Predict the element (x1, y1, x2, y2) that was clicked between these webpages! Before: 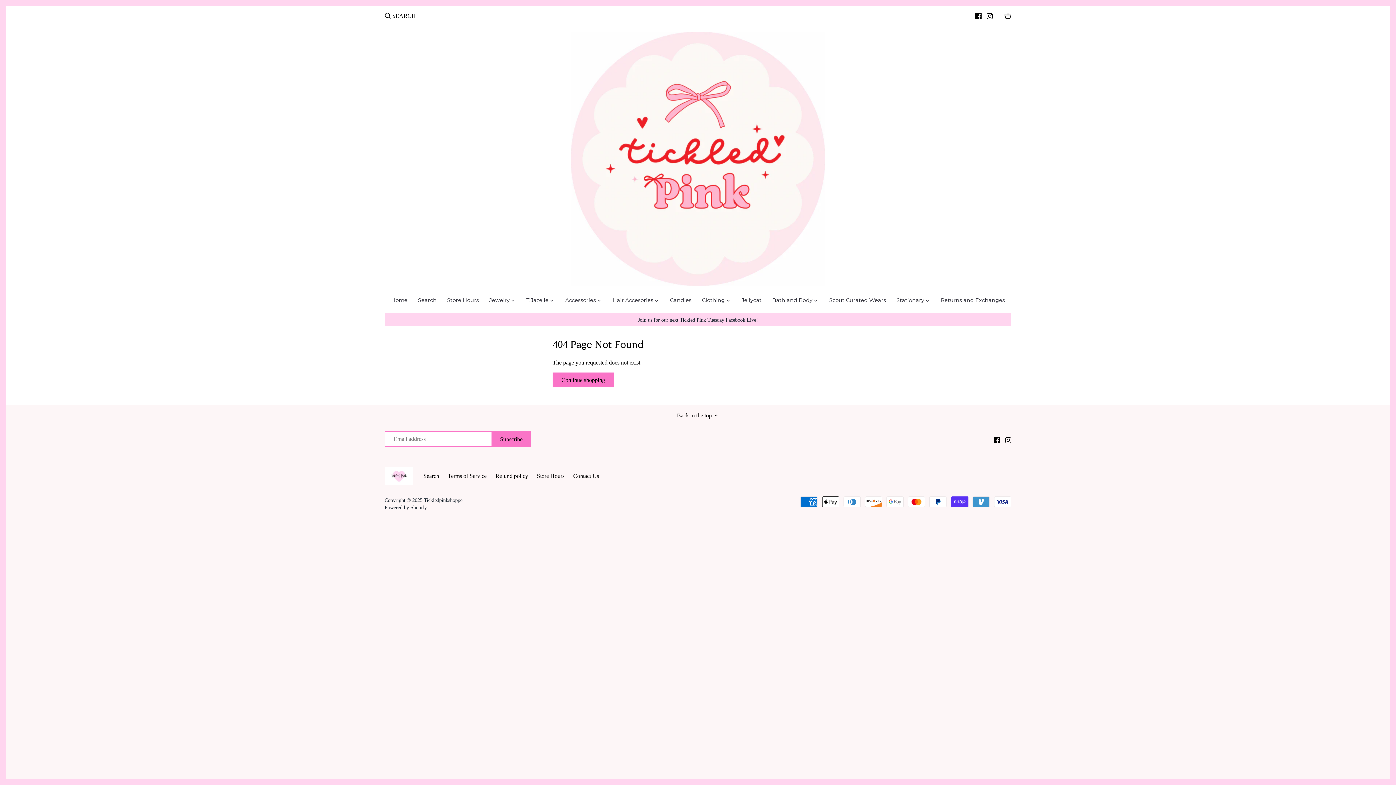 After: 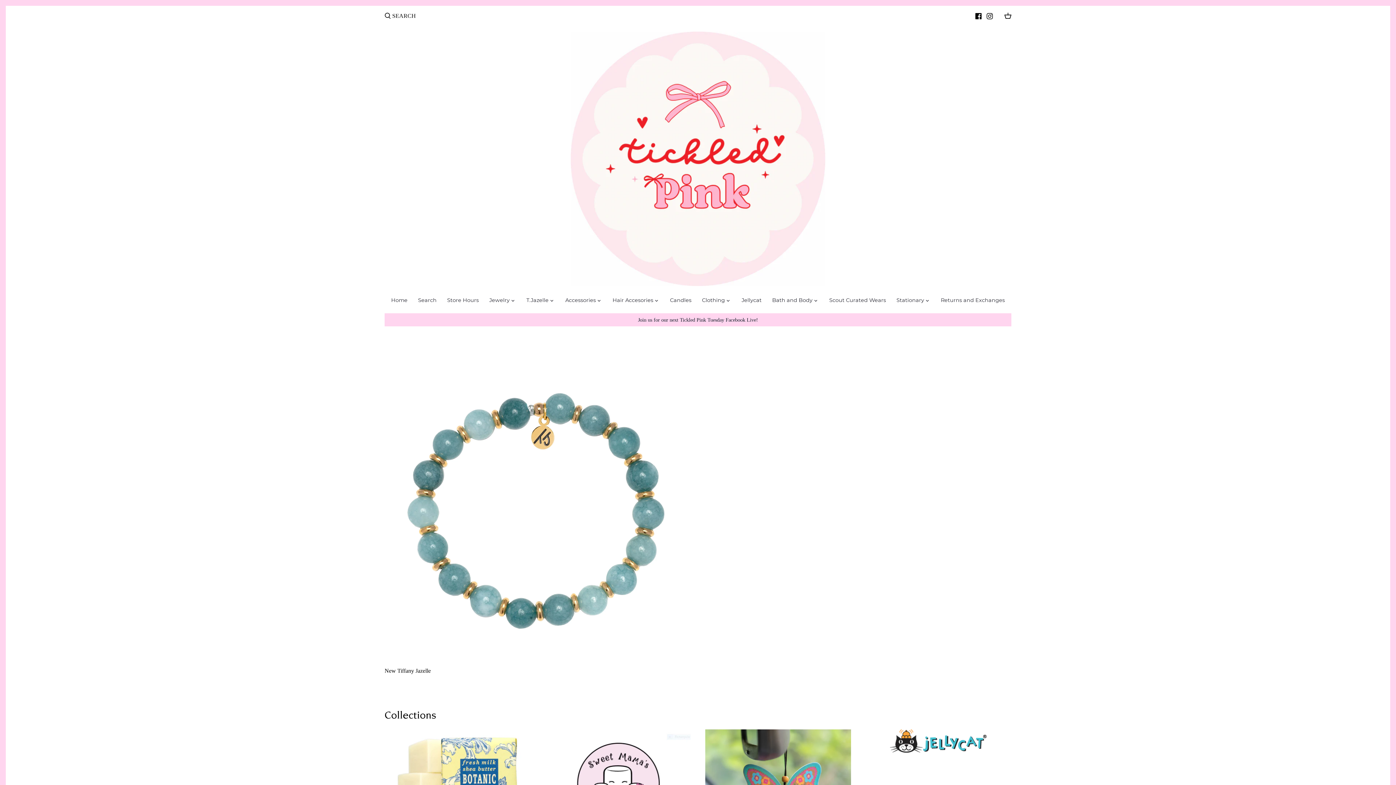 Action: bbox: (570, 31, 825, 286)